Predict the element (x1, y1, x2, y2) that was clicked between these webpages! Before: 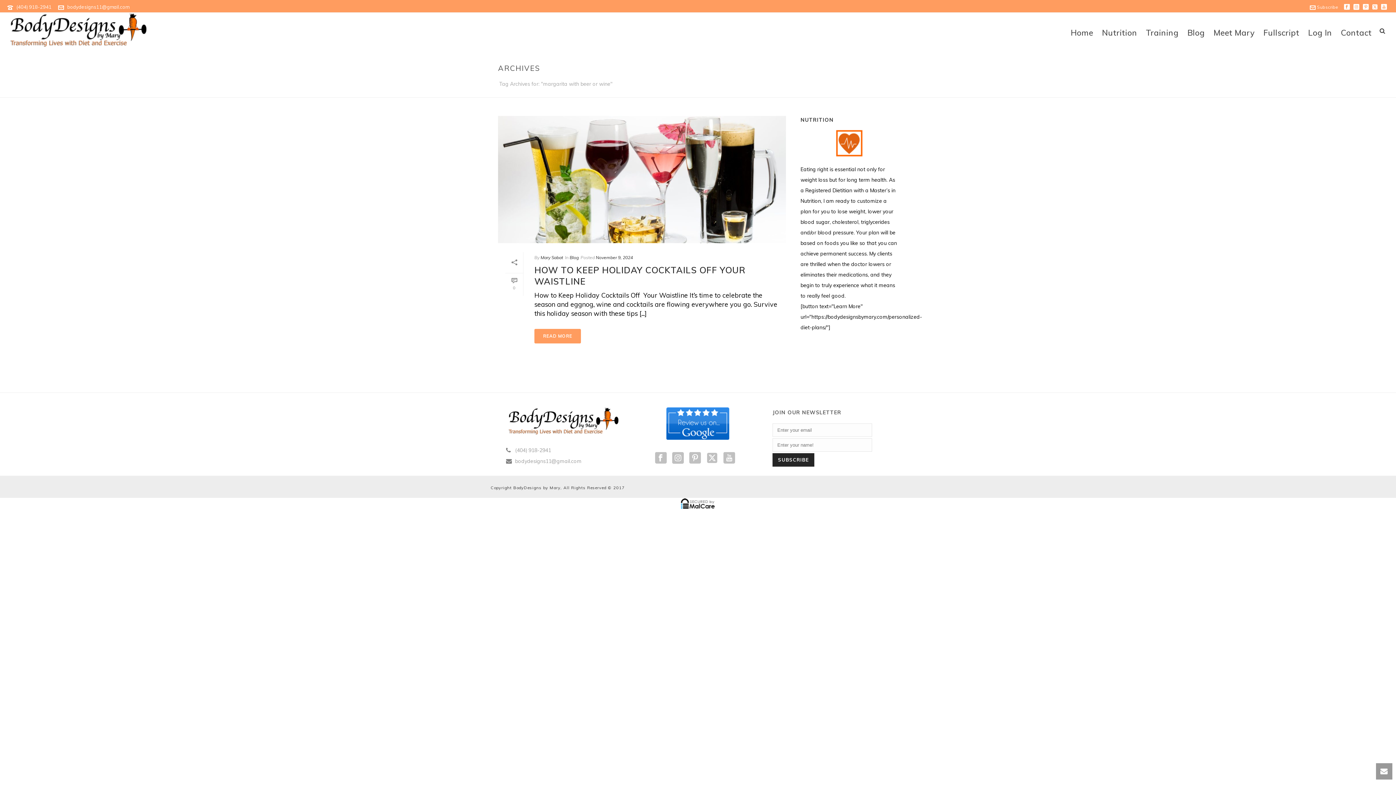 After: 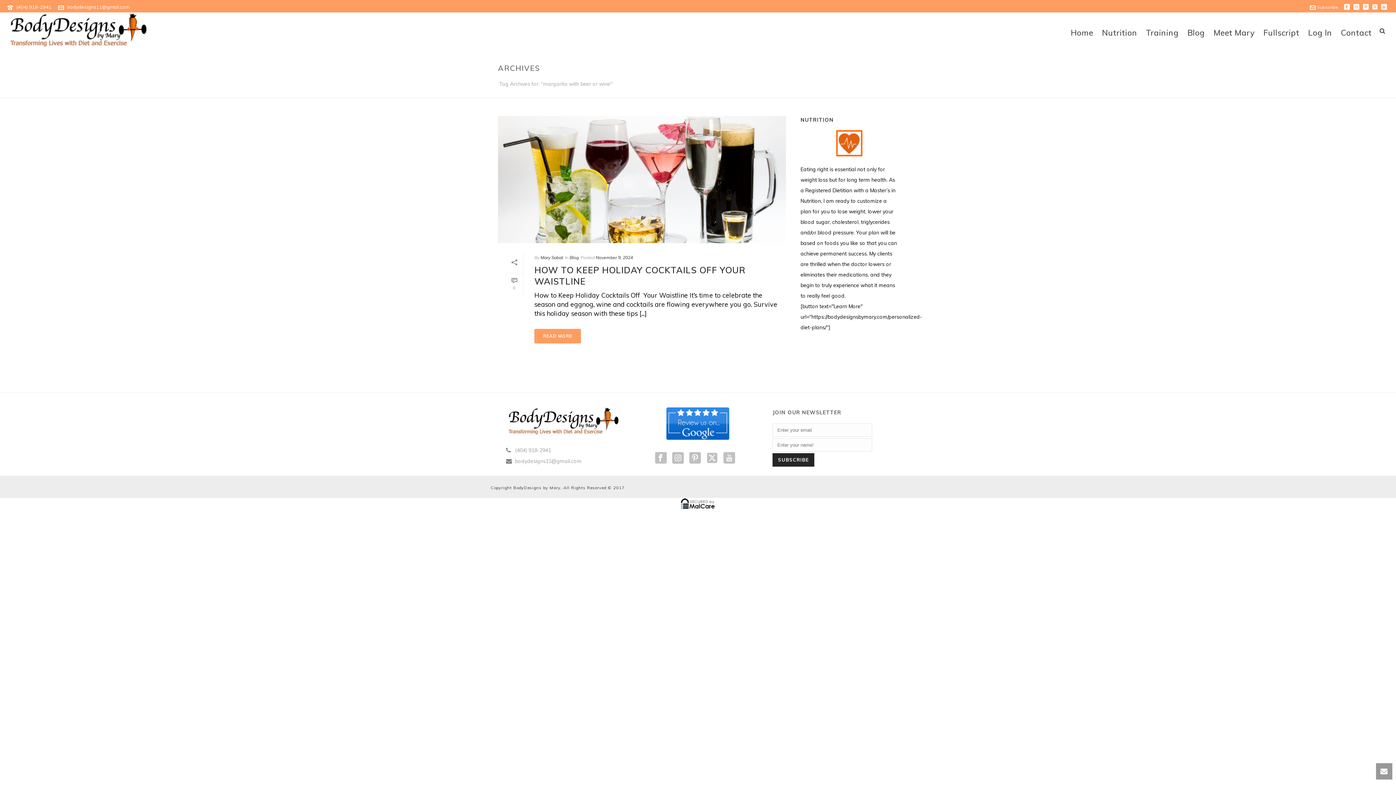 Action: bbox: (666, 420, 729, 426)